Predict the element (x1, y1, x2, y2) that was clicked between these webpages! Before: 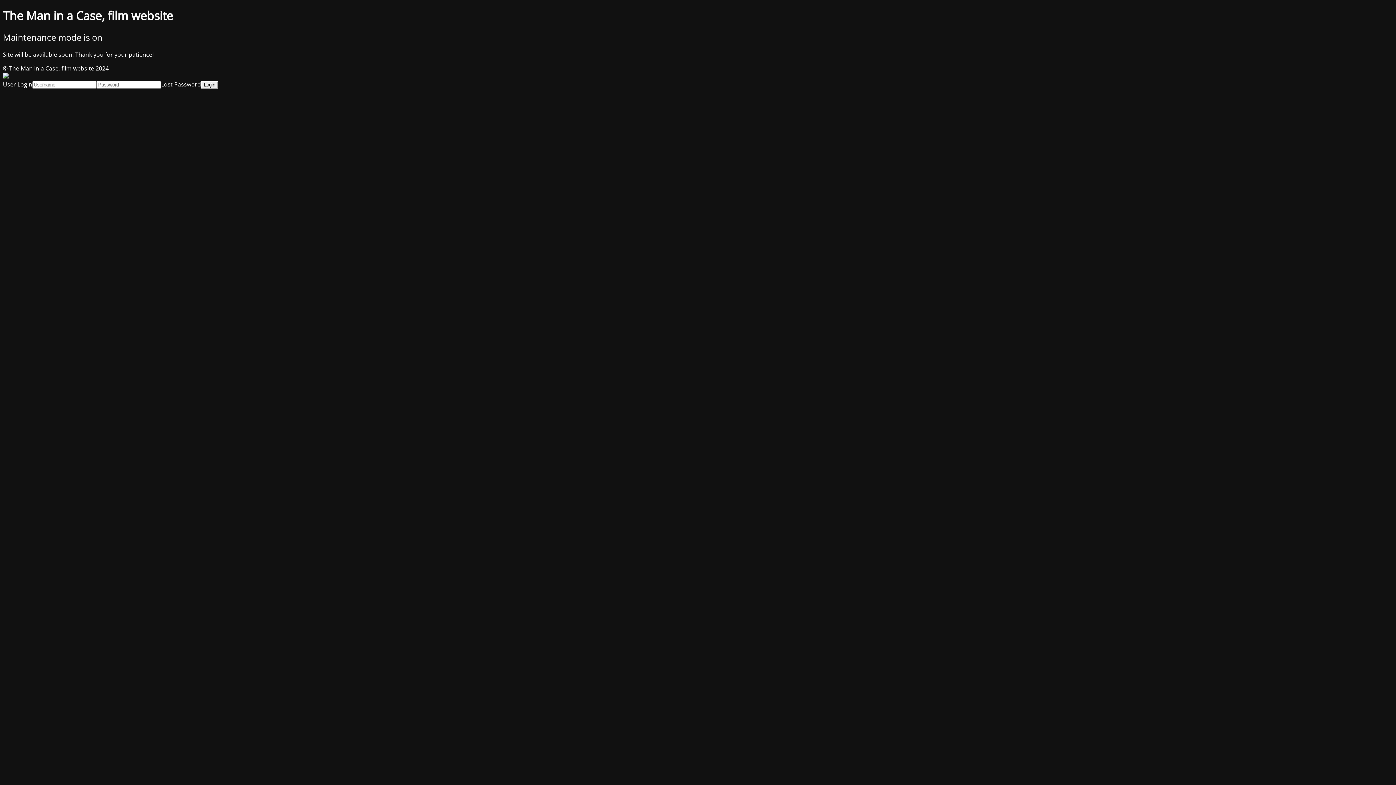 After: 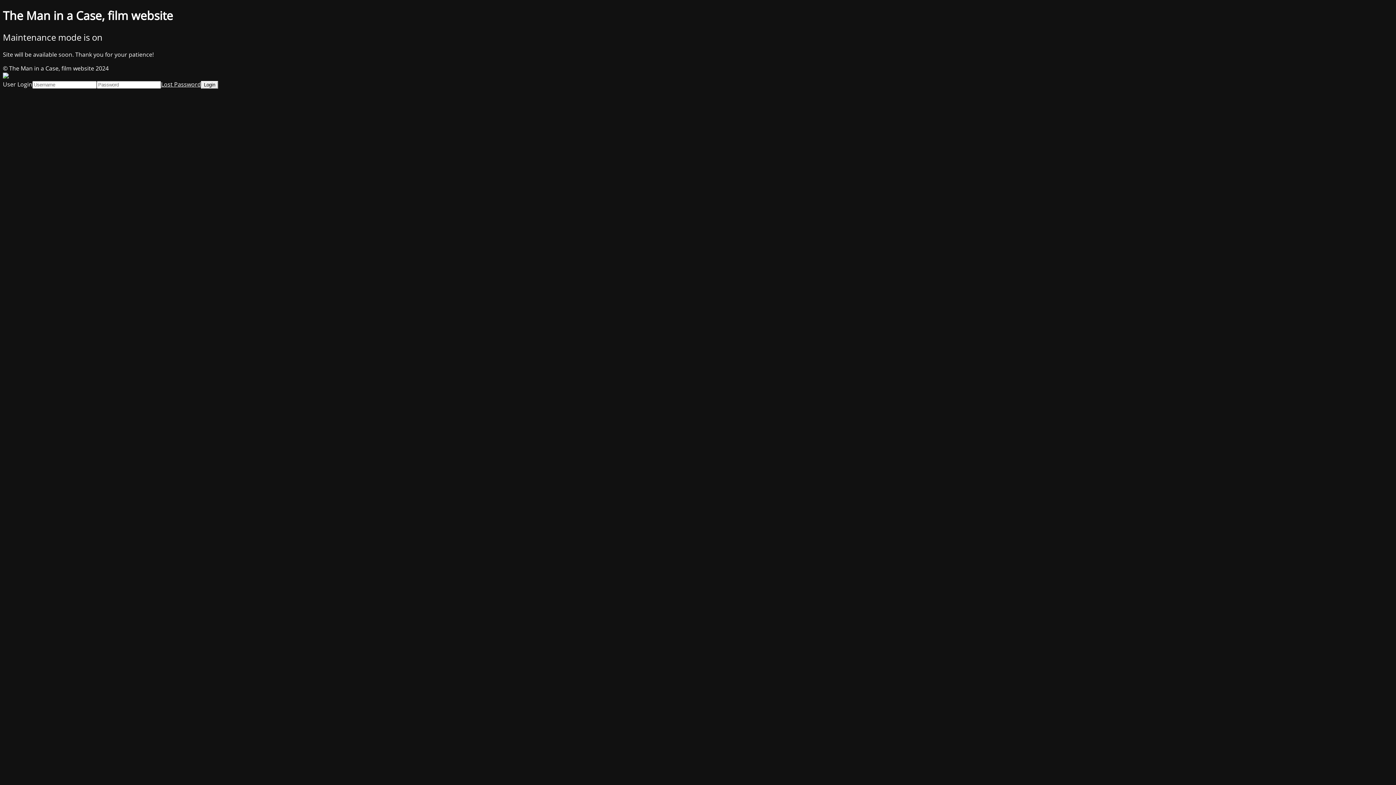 Action: bbox: (161, 80, 201, 88) label: Lost Password